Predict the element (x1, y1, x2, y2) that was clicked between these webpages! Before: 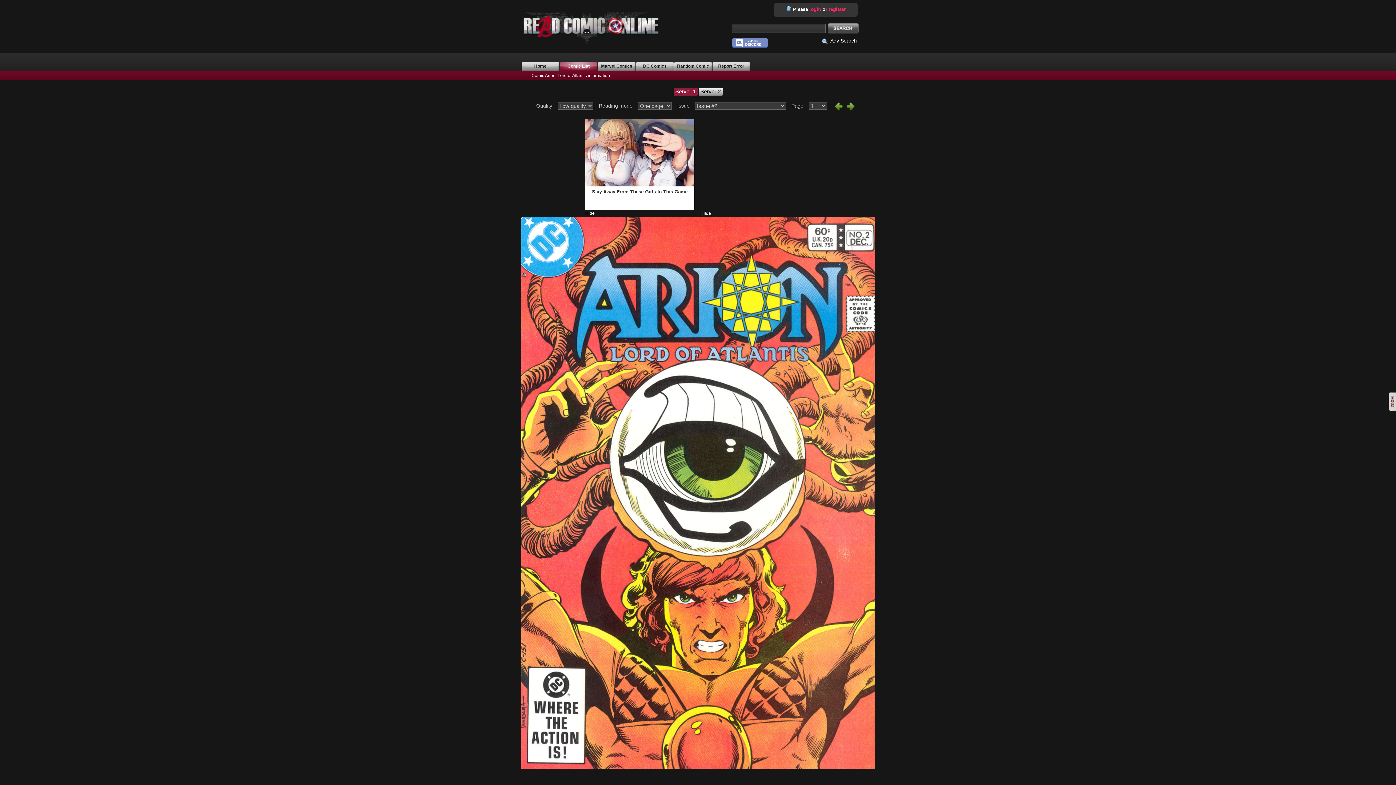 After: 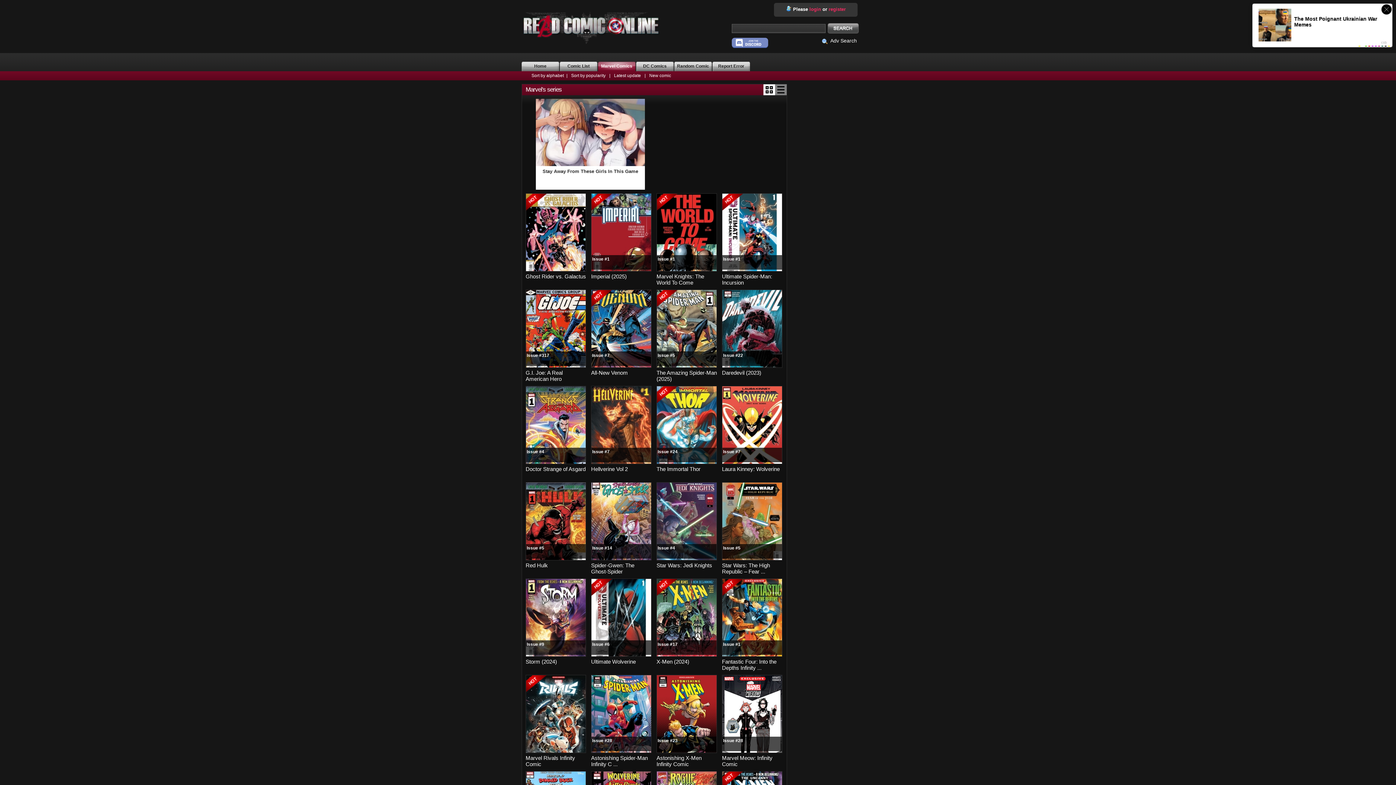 Action: label: Marvel Comics bbox: (598, 61, 635, 71)